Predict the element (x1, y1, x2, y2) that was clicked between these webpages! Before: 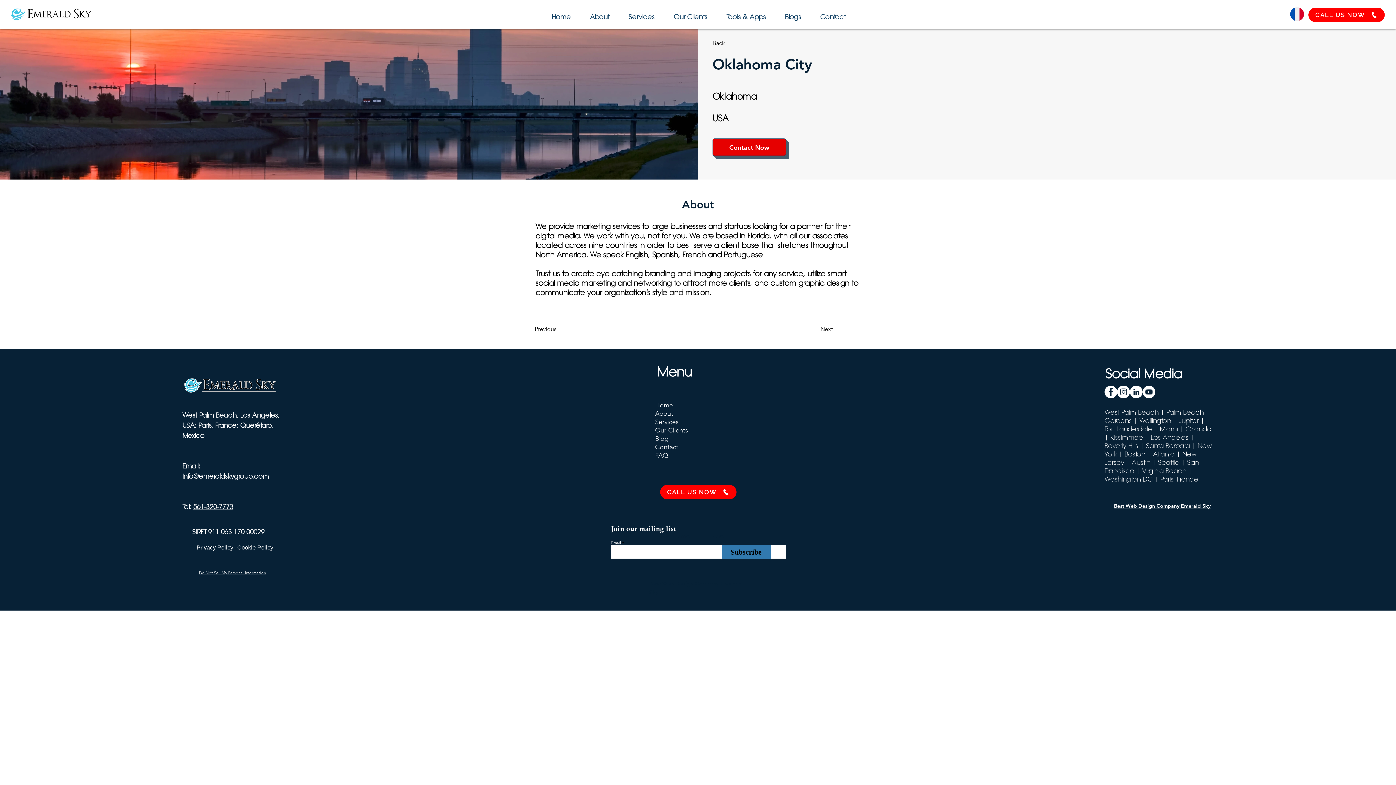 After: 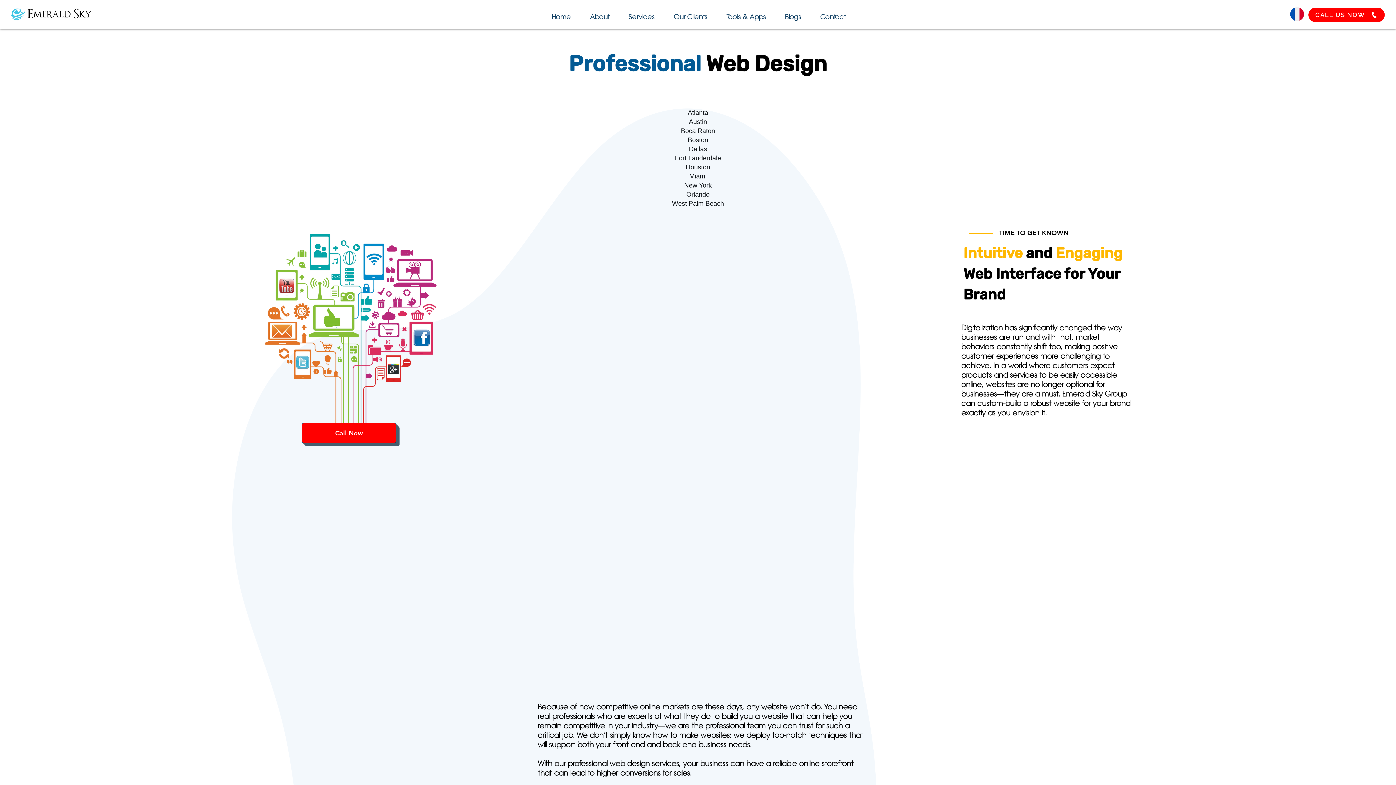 Action: label: Menu bbox: (657, 364, 691, 380)